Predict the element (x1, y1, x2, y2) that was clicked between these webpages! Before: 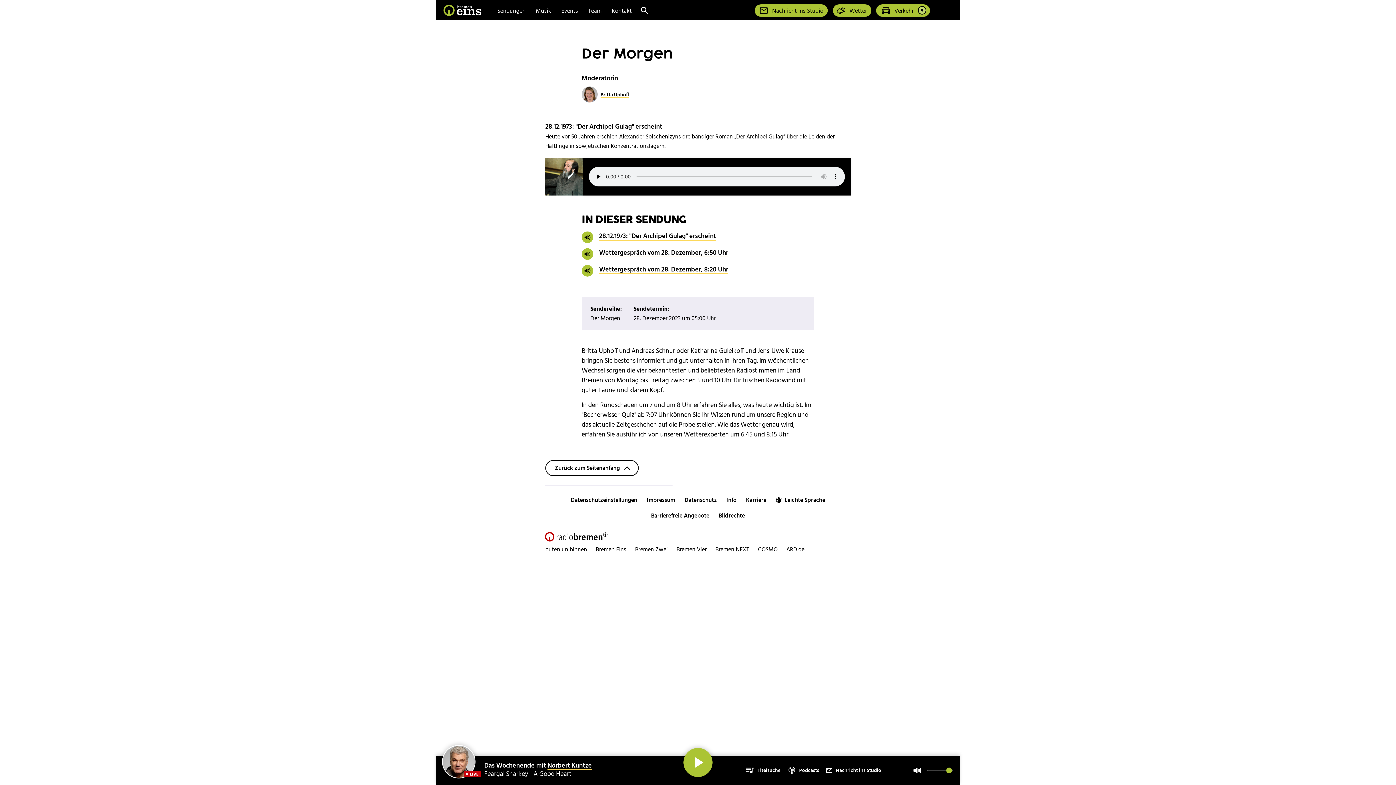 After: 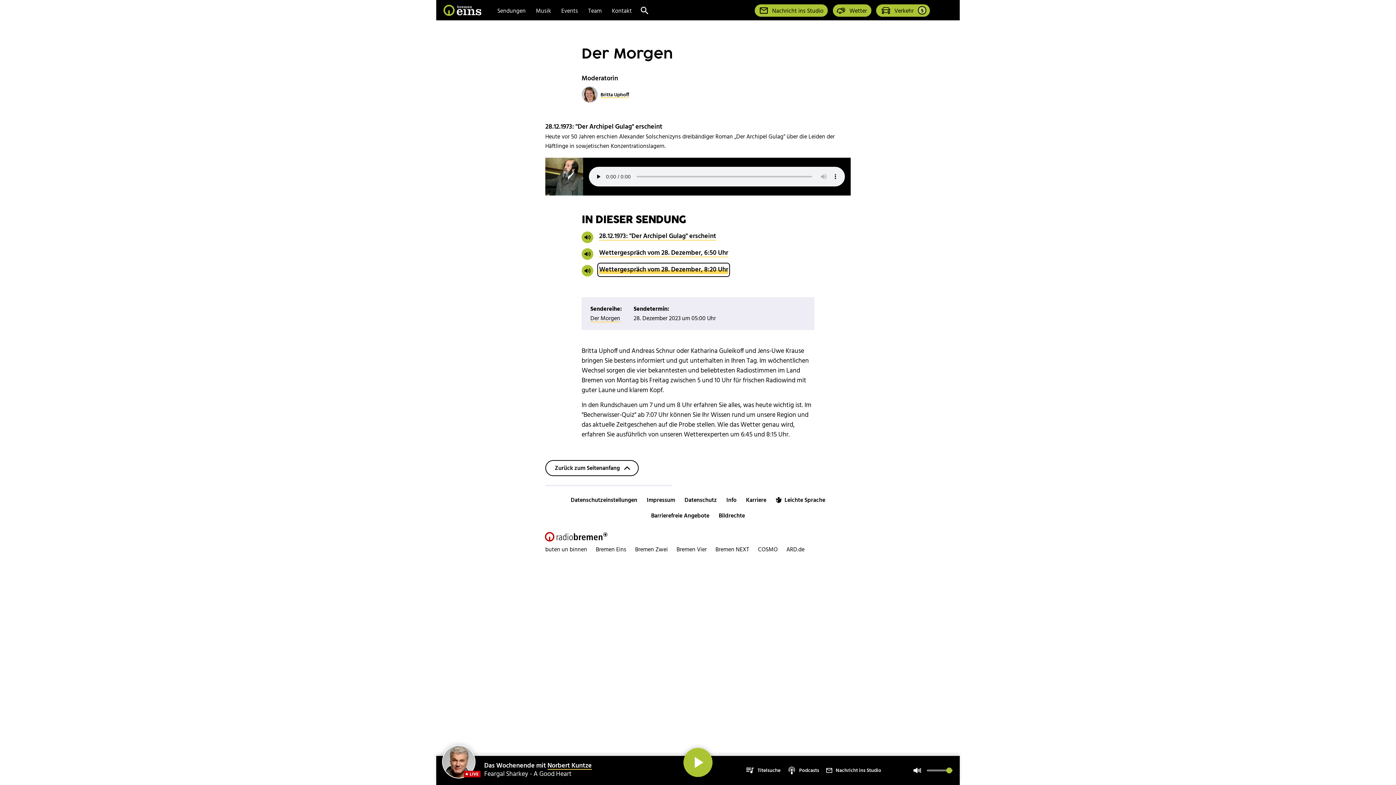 Action: label: Wettergespräch vom 28. Dezember, 8:20 Uhr

Wie unser Wetter heute, morgen und in den nächsten Tagen wird, erfahren Sie in ausführlichen Gesprächen mit unseren Wetter-Experten. bbox: (581, 264, 808, 277)